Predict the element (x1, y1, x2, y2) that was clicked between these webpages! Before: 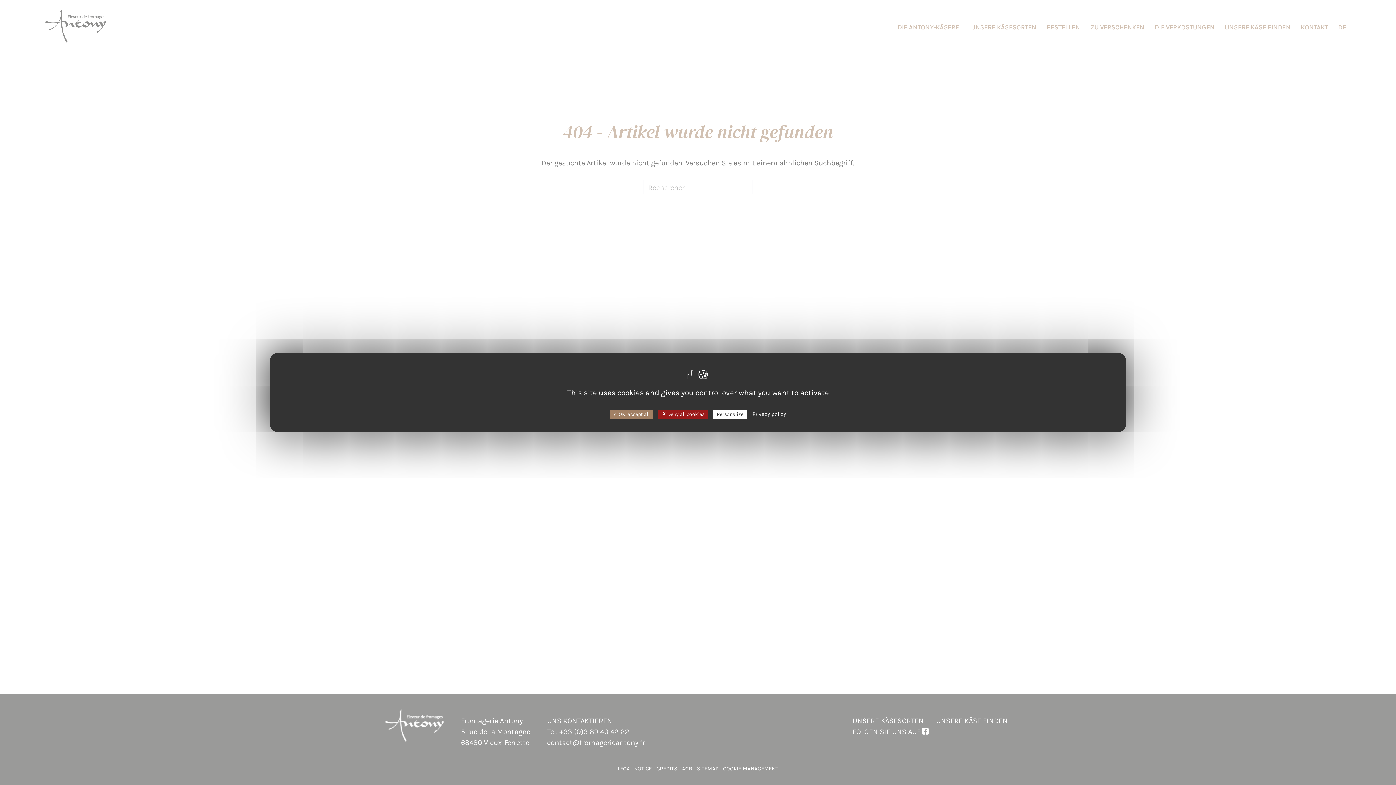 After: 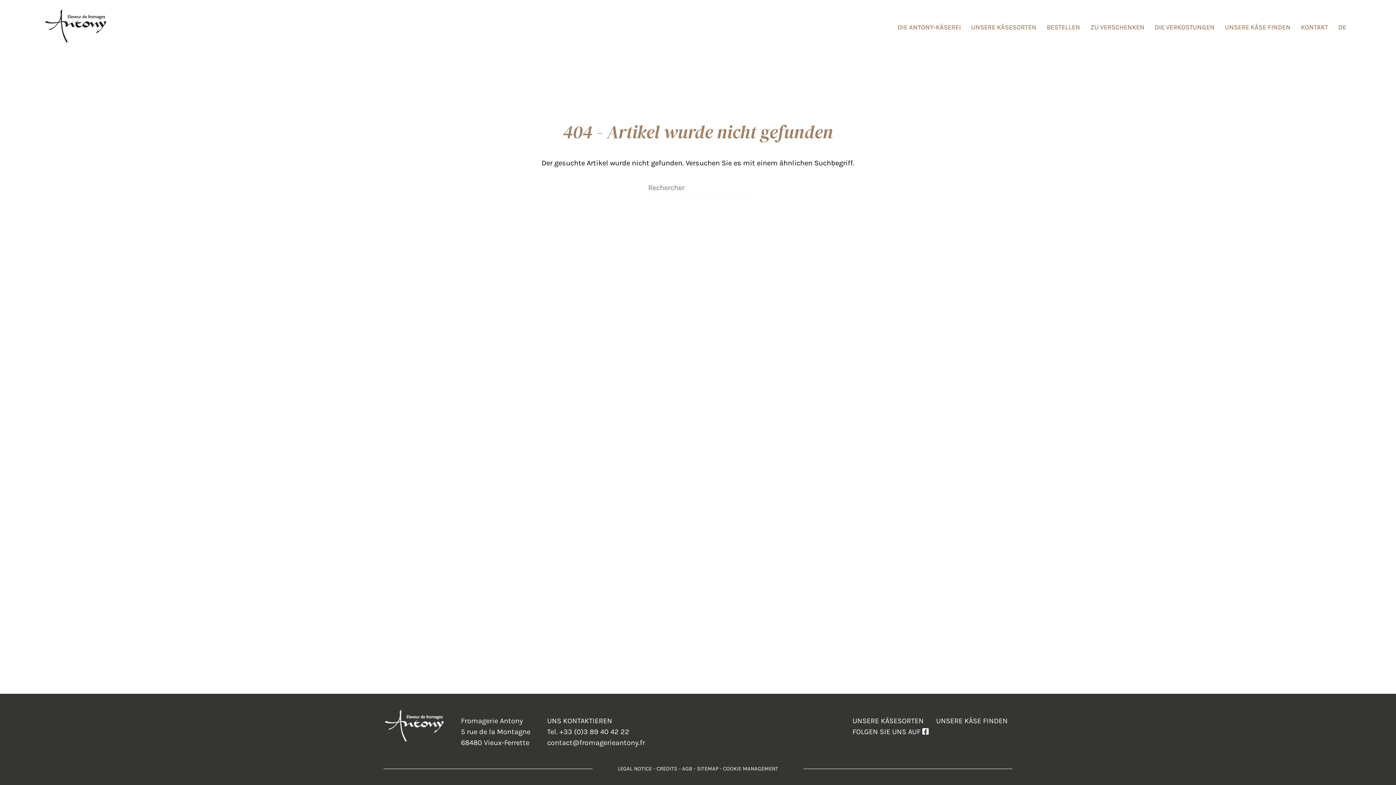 Action: bbox: (609, 410, 653, 419) label:  OK, accept all